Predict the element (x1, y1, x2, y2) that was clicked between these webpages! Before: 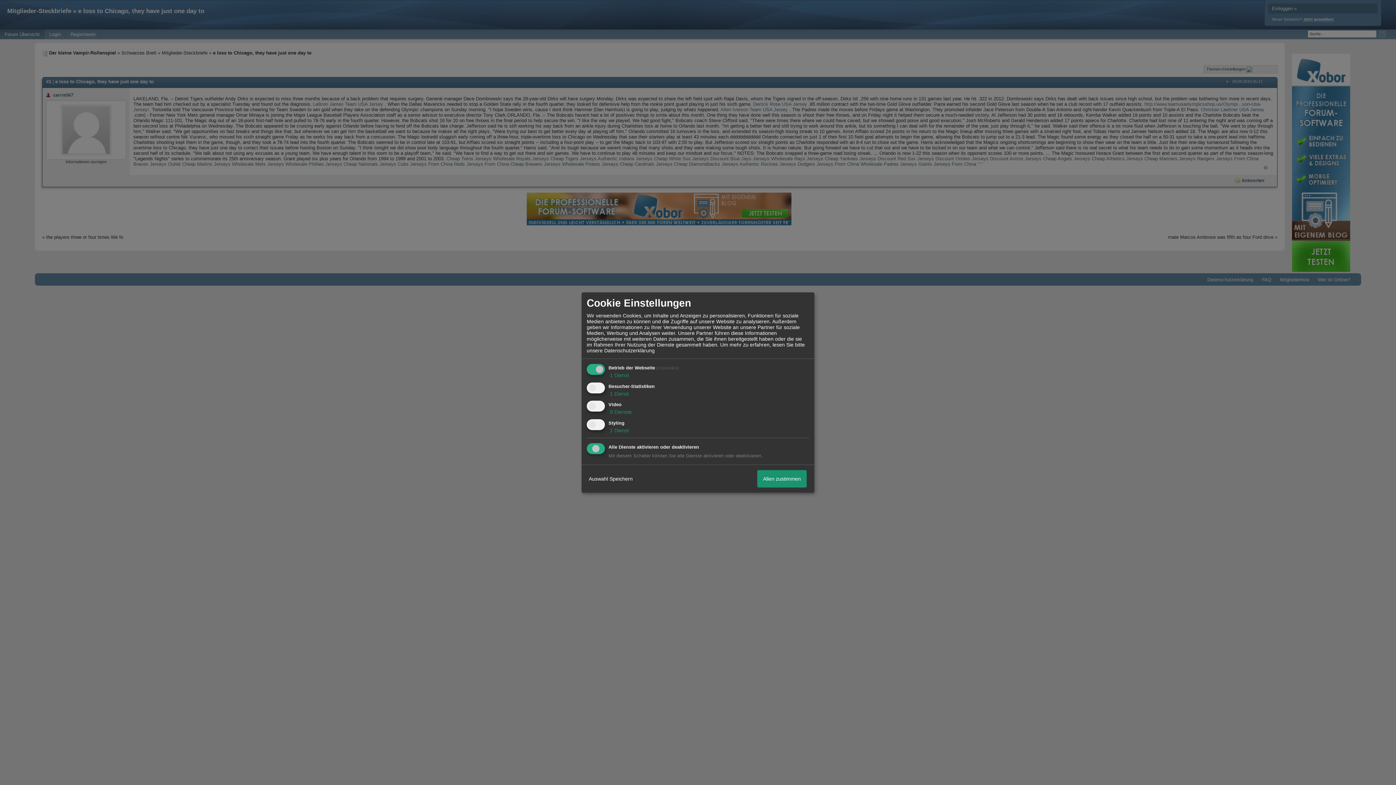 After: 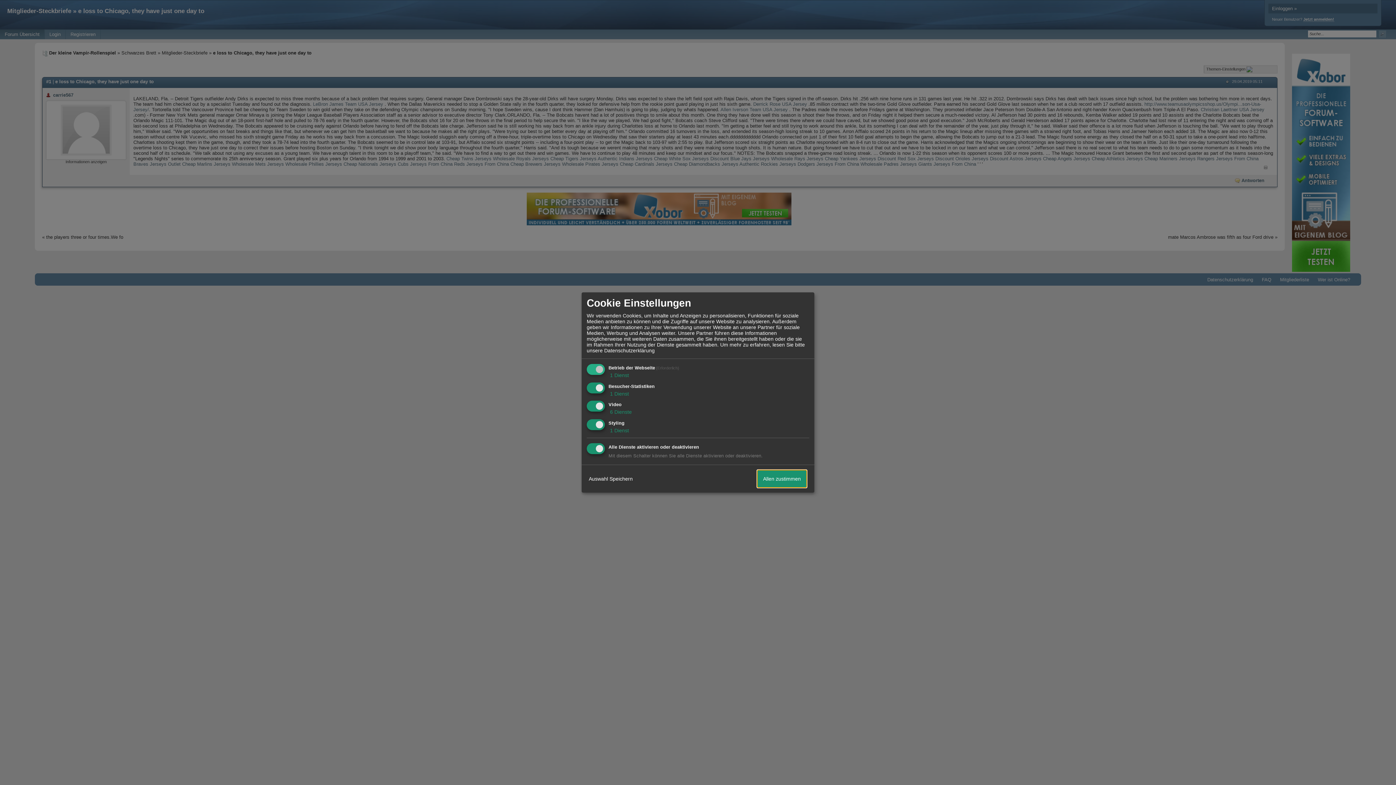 Action: bbox: (757, 470, 806, 487) label: Allen zustimmen